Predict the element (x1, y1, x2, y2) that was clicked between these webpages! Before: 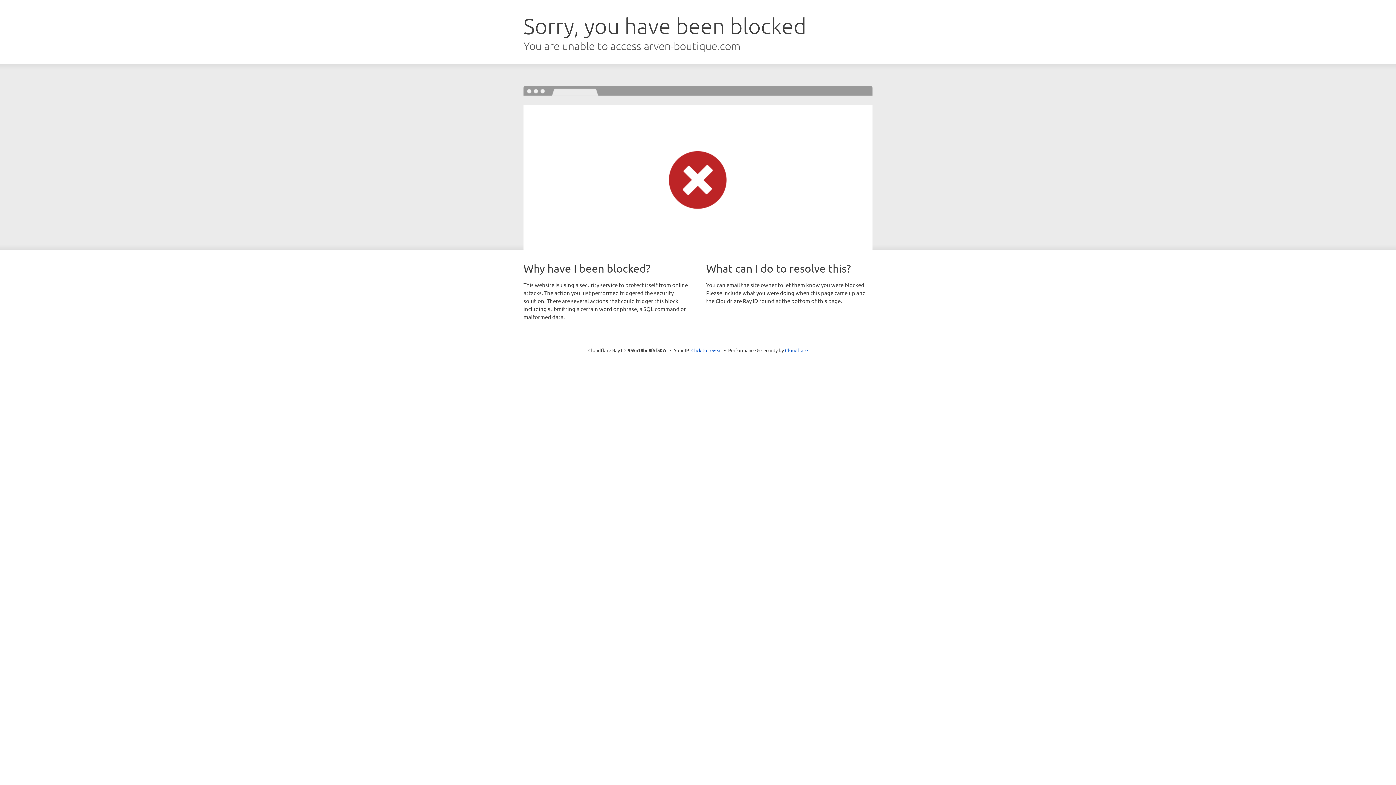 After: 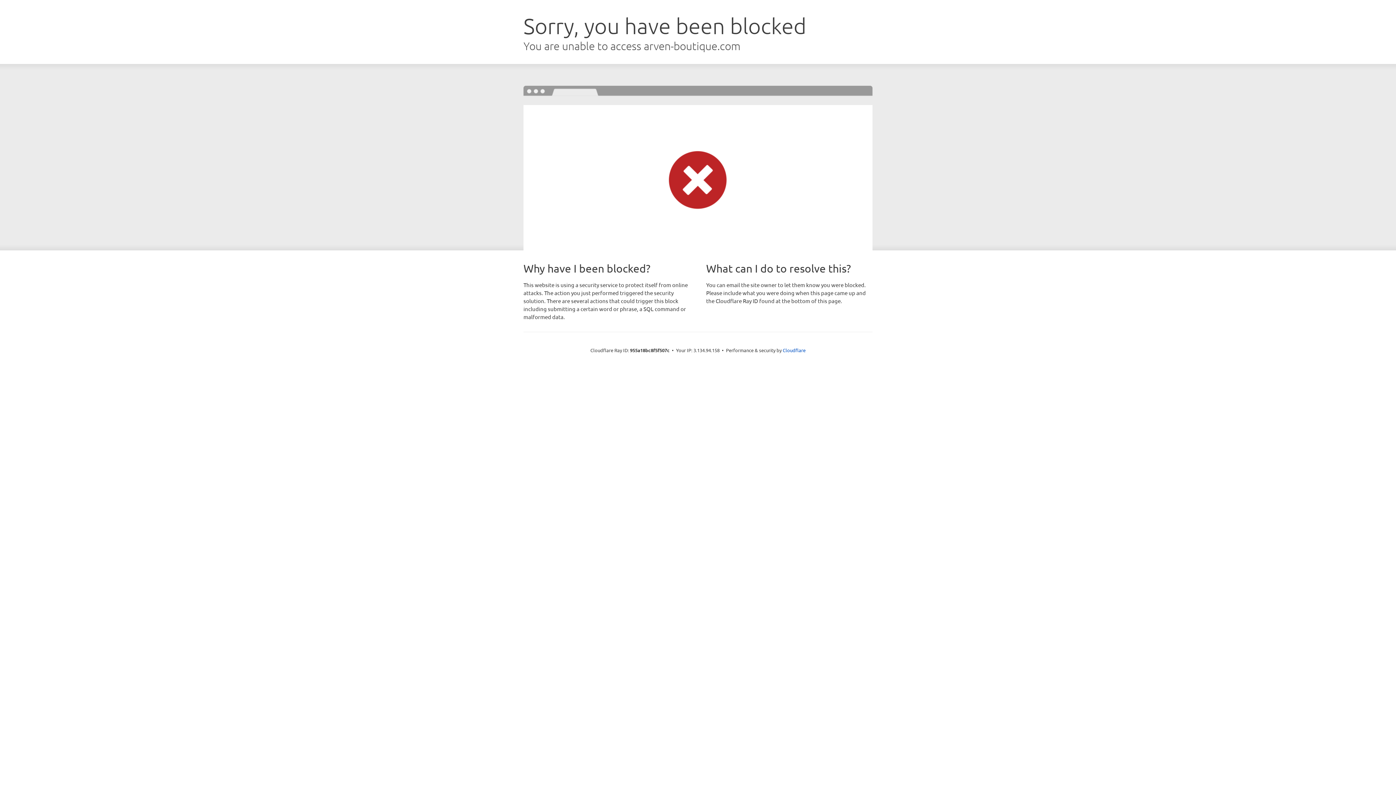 Action: bbox: (691, 346, 722, 353) label: Click to reveal